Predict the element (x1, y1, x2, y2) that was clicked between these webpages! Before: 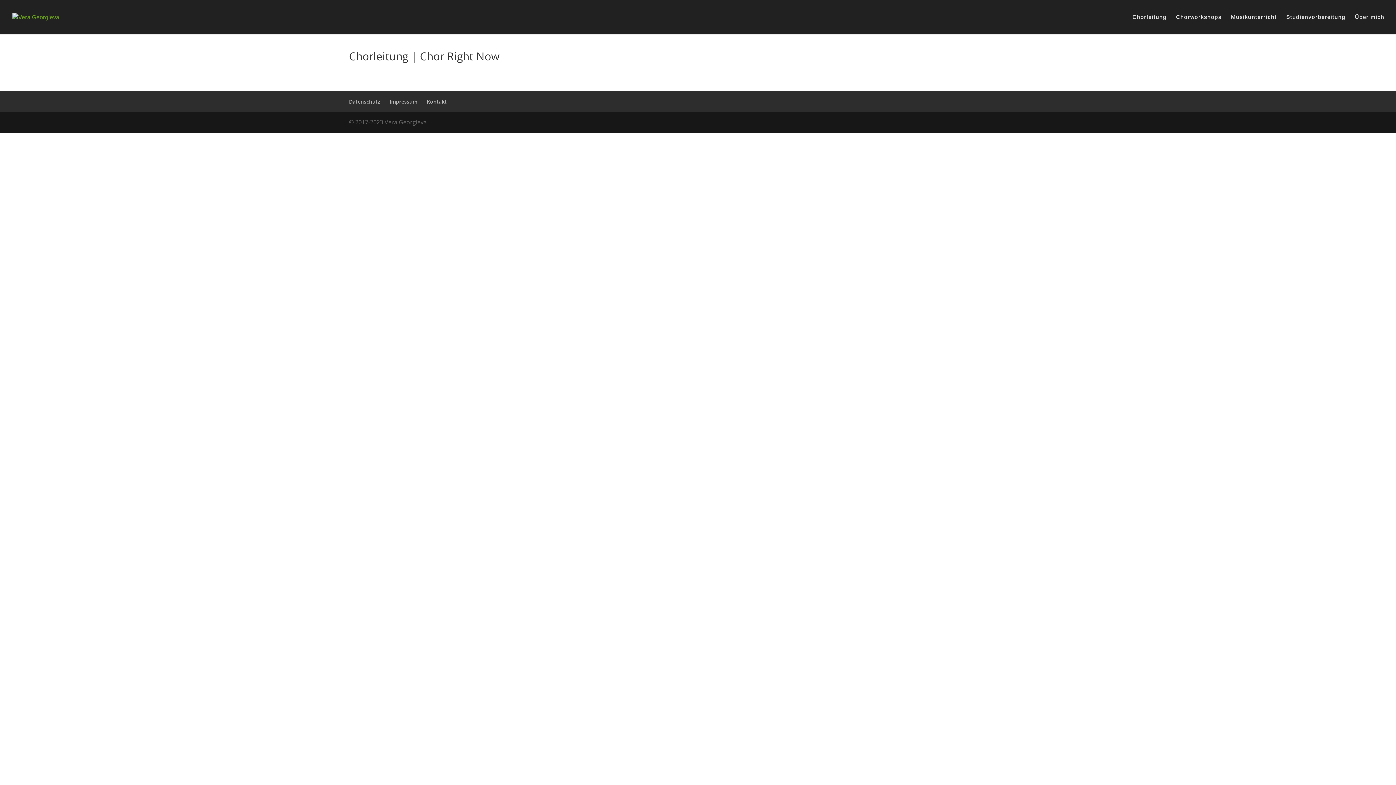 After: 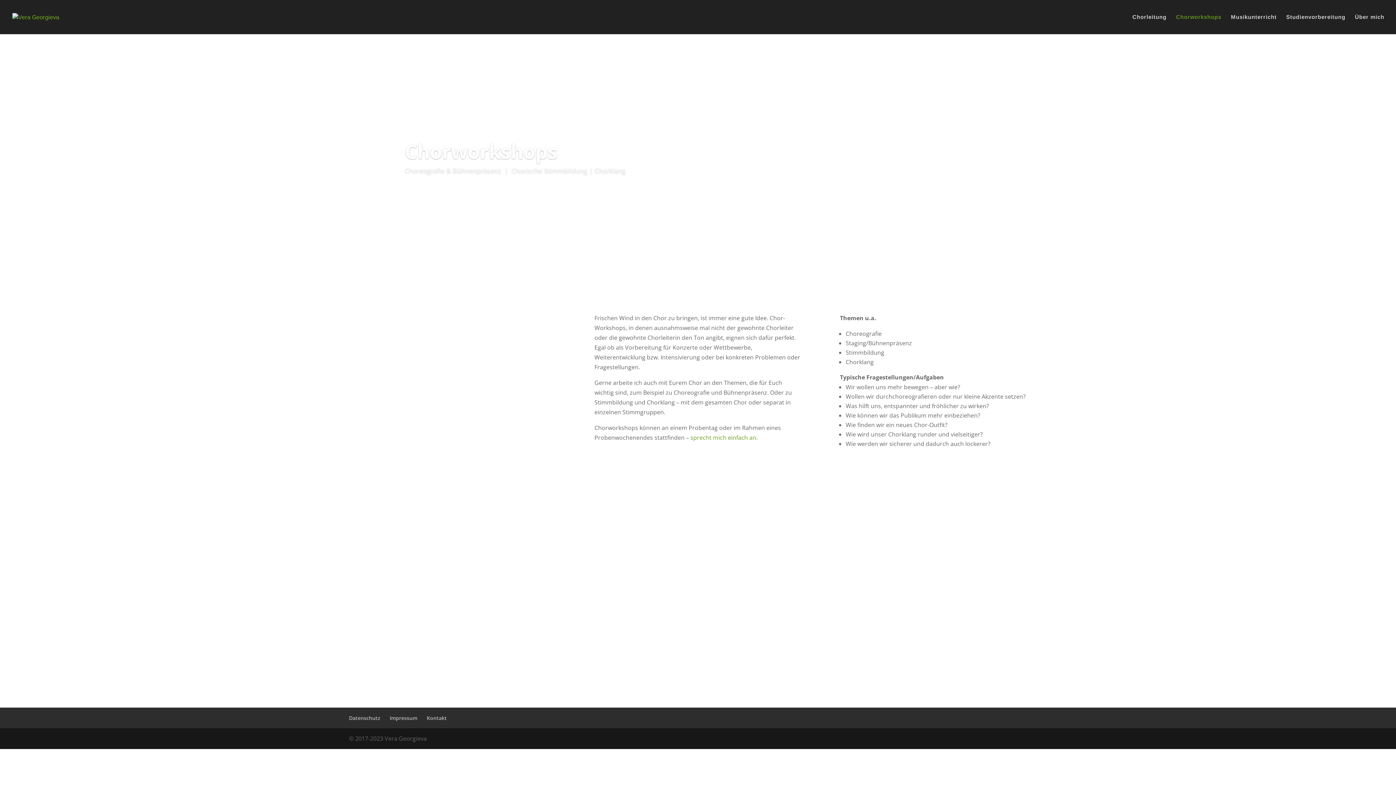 Action: label: Chorworkshops bbox: (1176, 14, 1221, 34)